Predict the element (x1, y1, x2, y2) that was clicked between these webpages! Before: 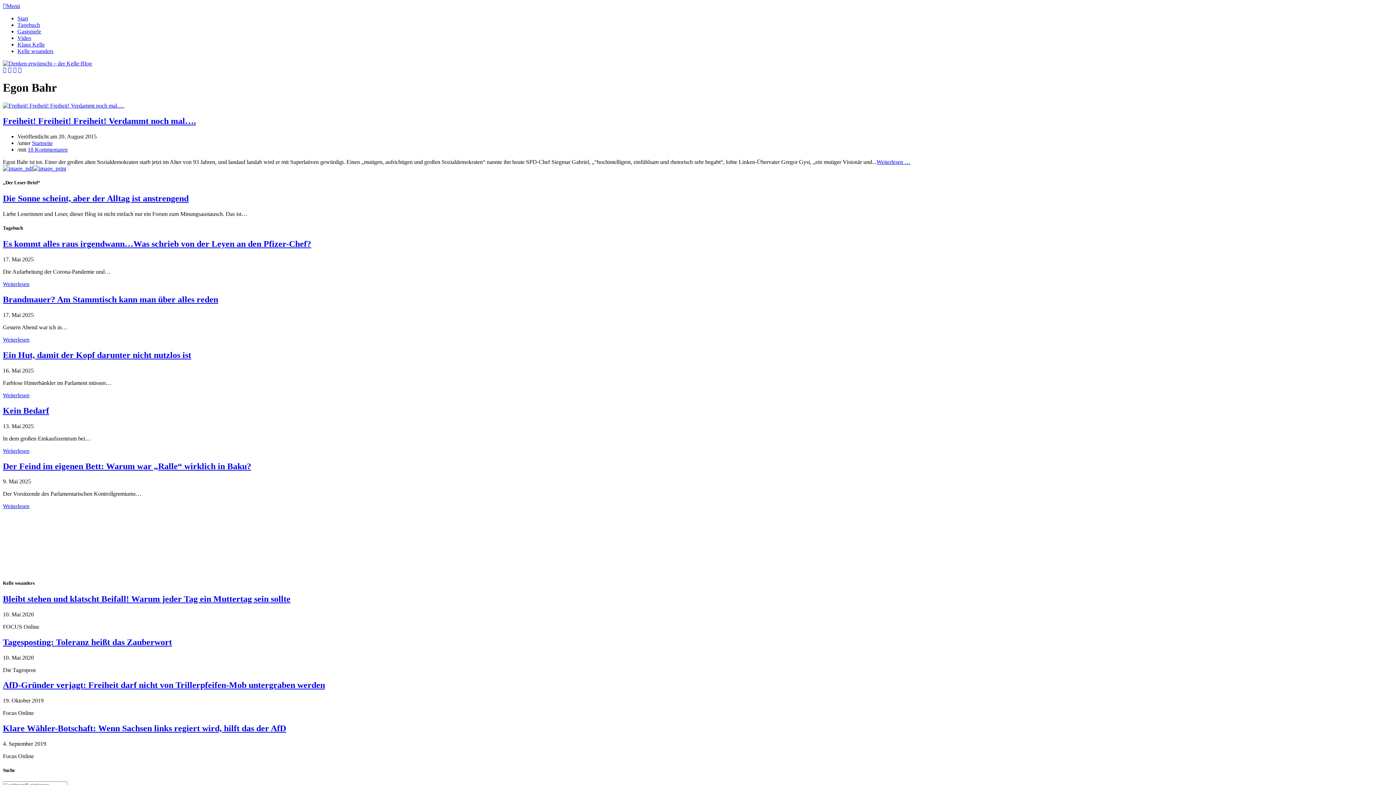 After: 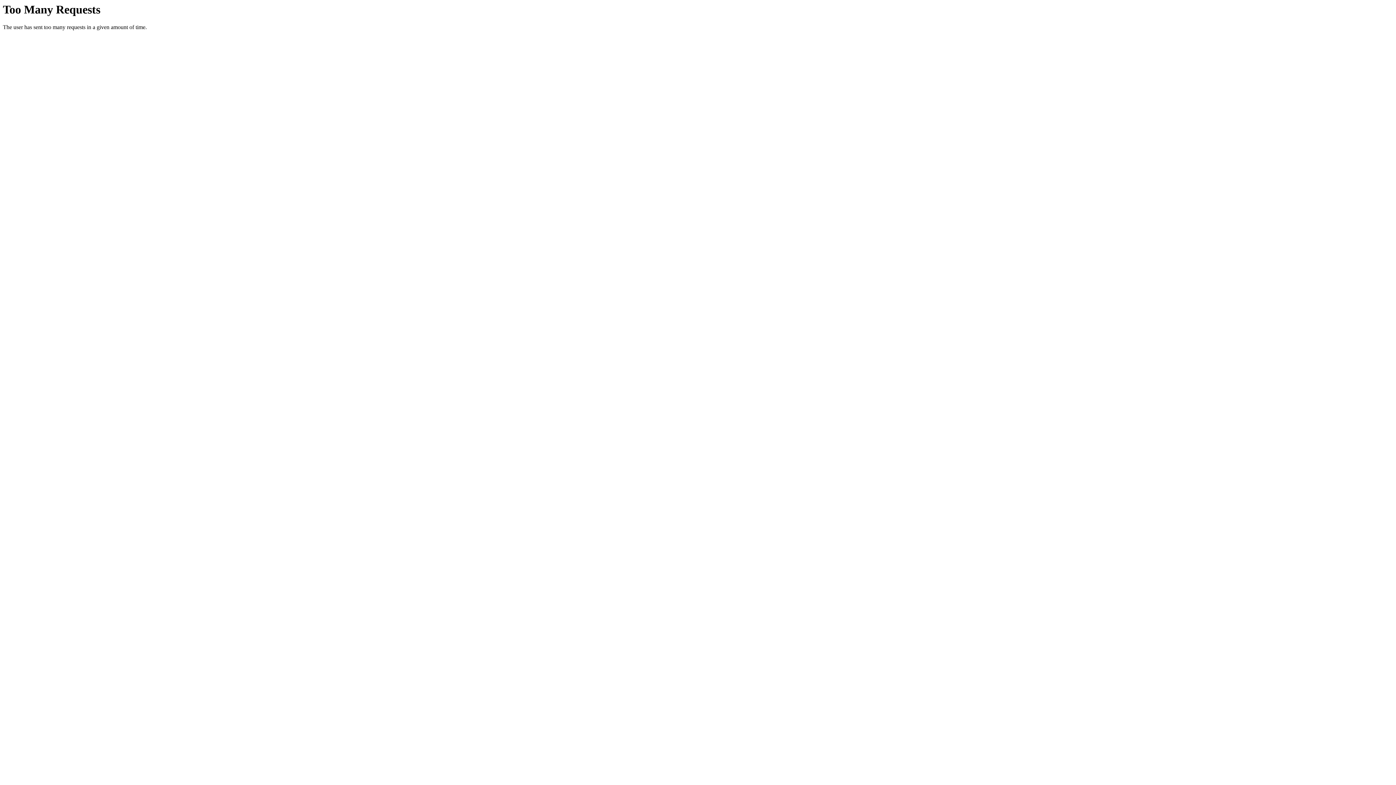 Action: label: Es kommt alles raus irgendwann…Was schrieb von der Leyen an den Pfizer-Chef? bbox: (2, 239, 311, 248)